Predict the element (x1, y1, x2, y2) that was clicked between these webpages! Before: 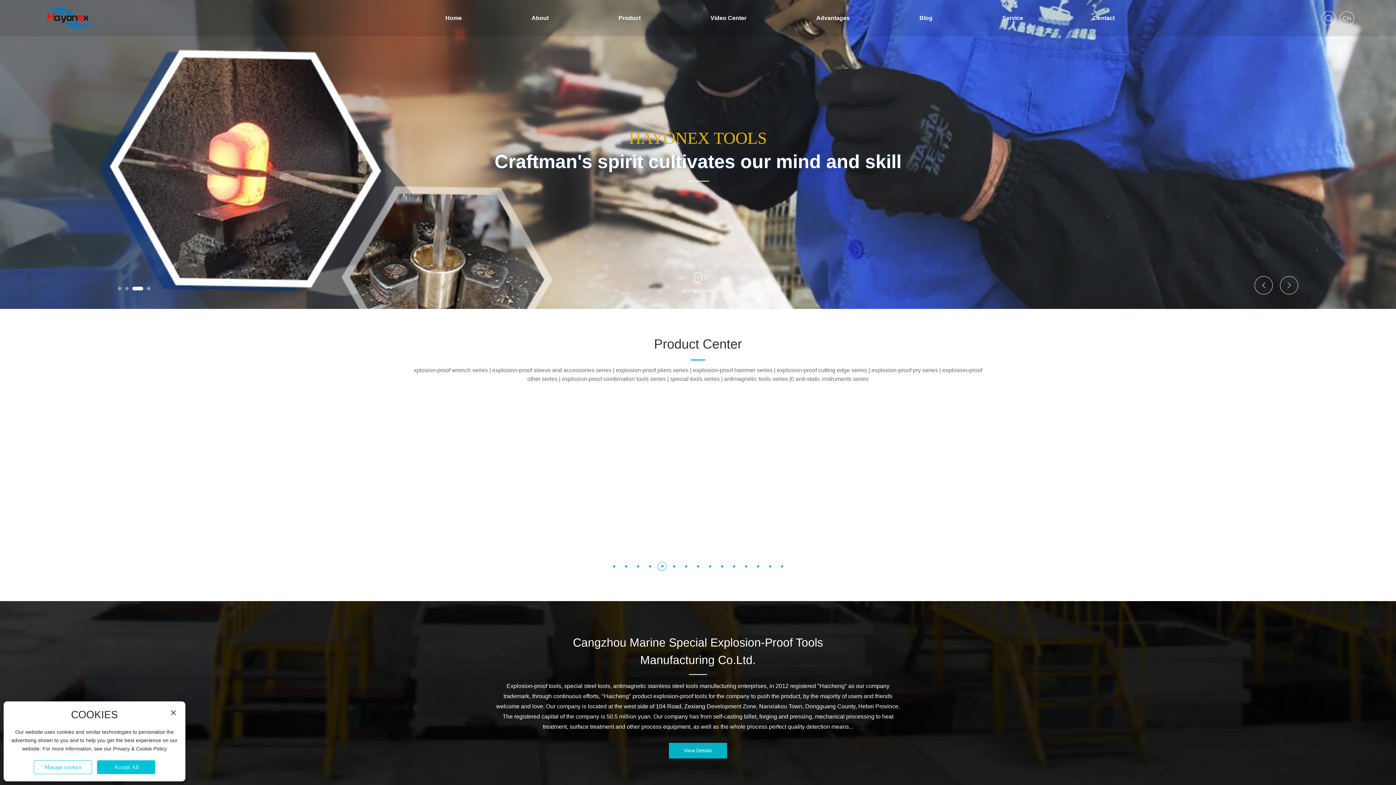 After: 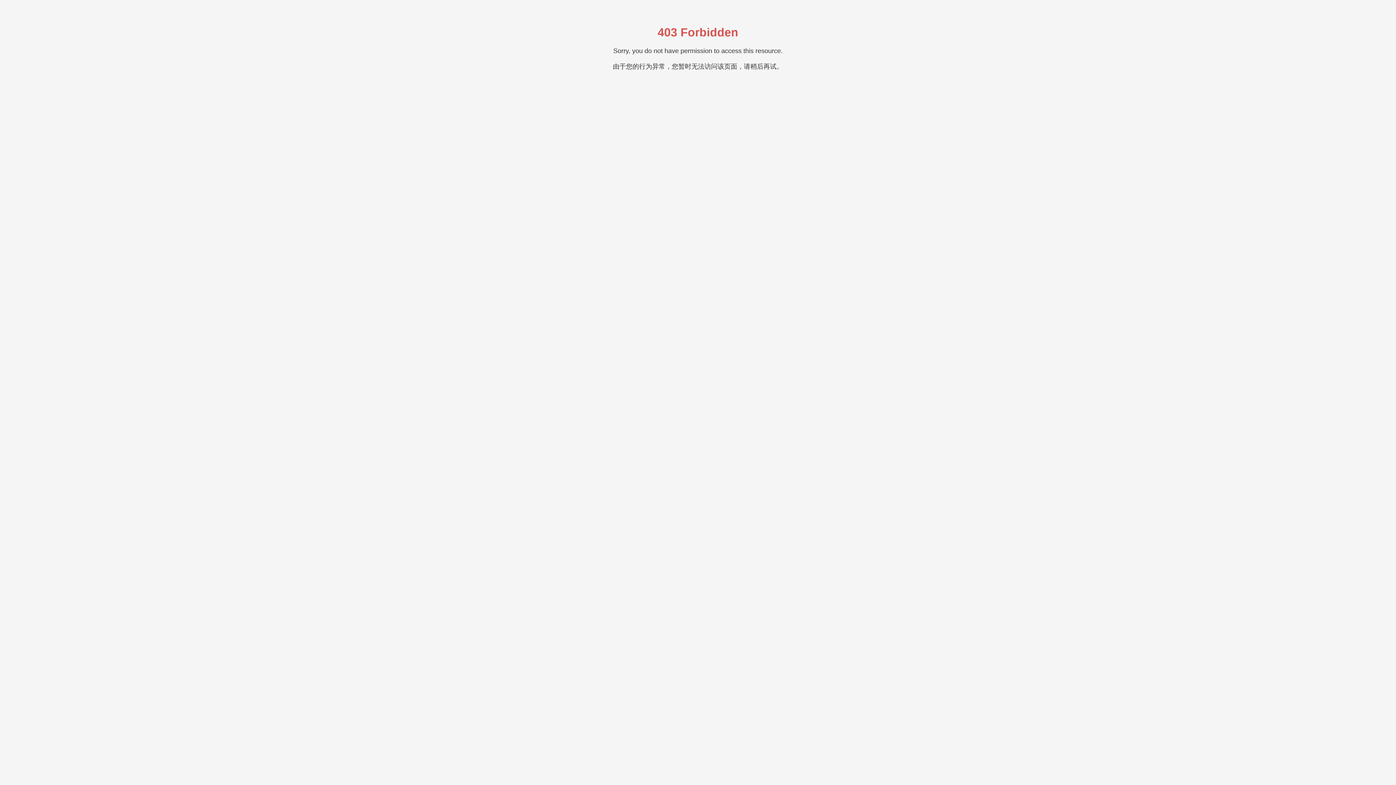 Action: bbox: (1321, 10, 1336, 25)